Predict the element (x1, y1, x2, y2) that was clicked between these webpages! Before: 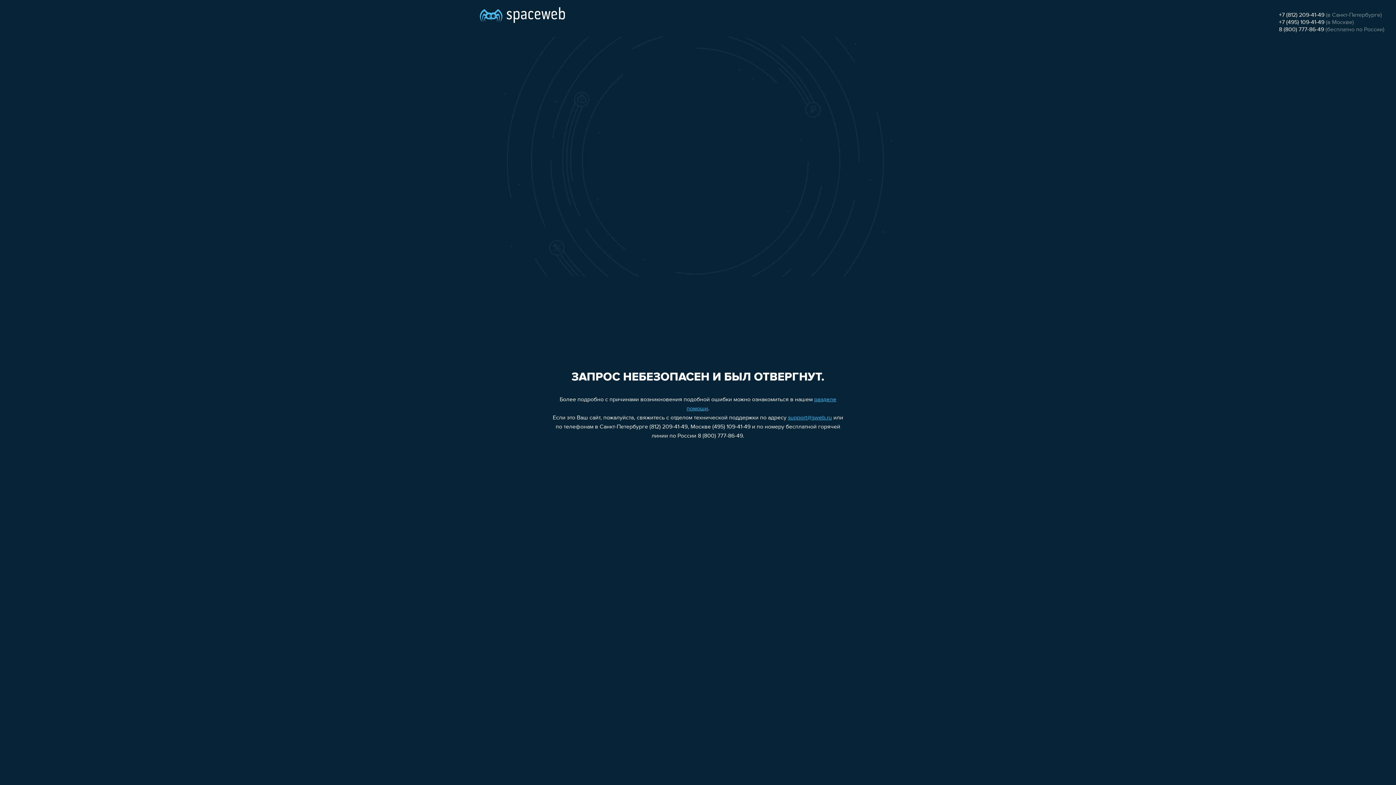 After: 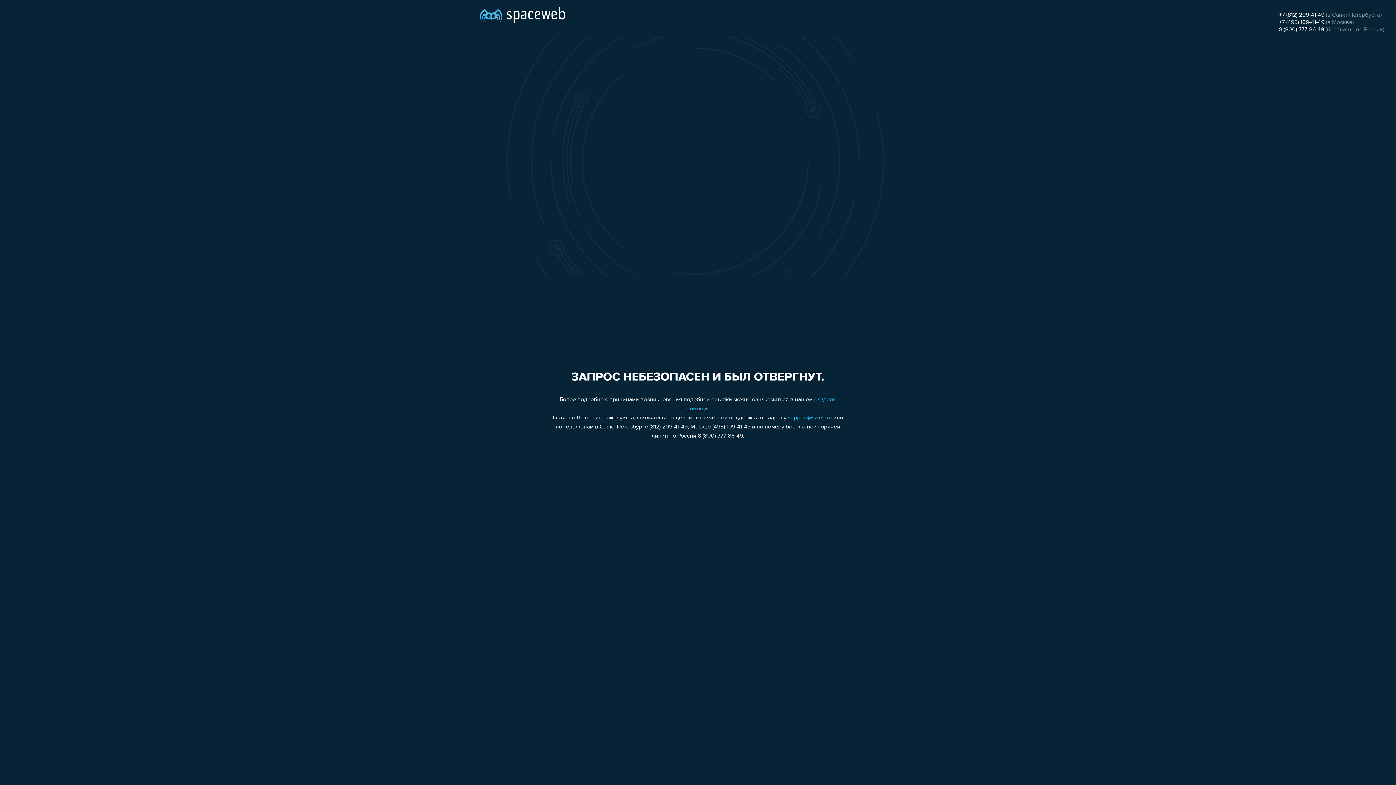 Action: label: support@sweb.ru bbox: (788, 415, 832, 421)